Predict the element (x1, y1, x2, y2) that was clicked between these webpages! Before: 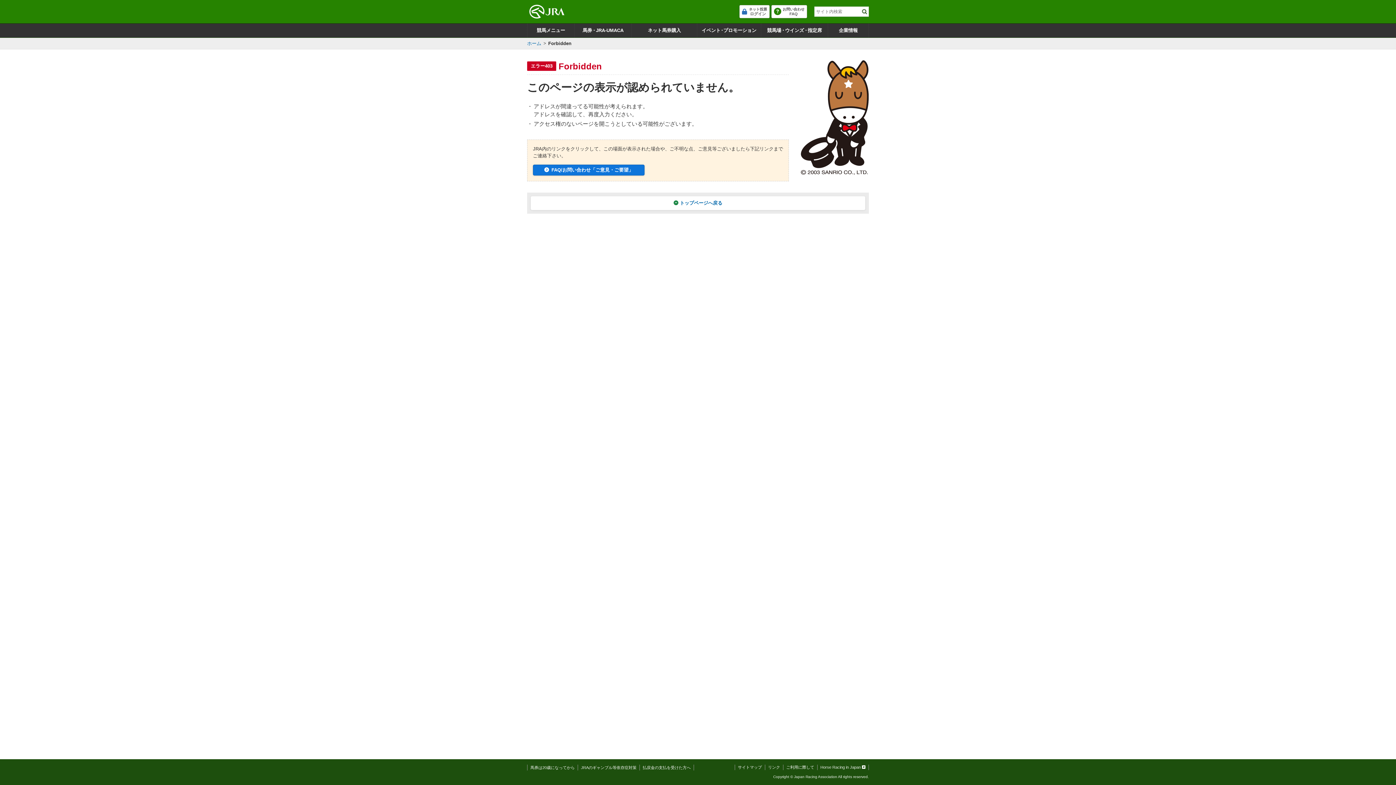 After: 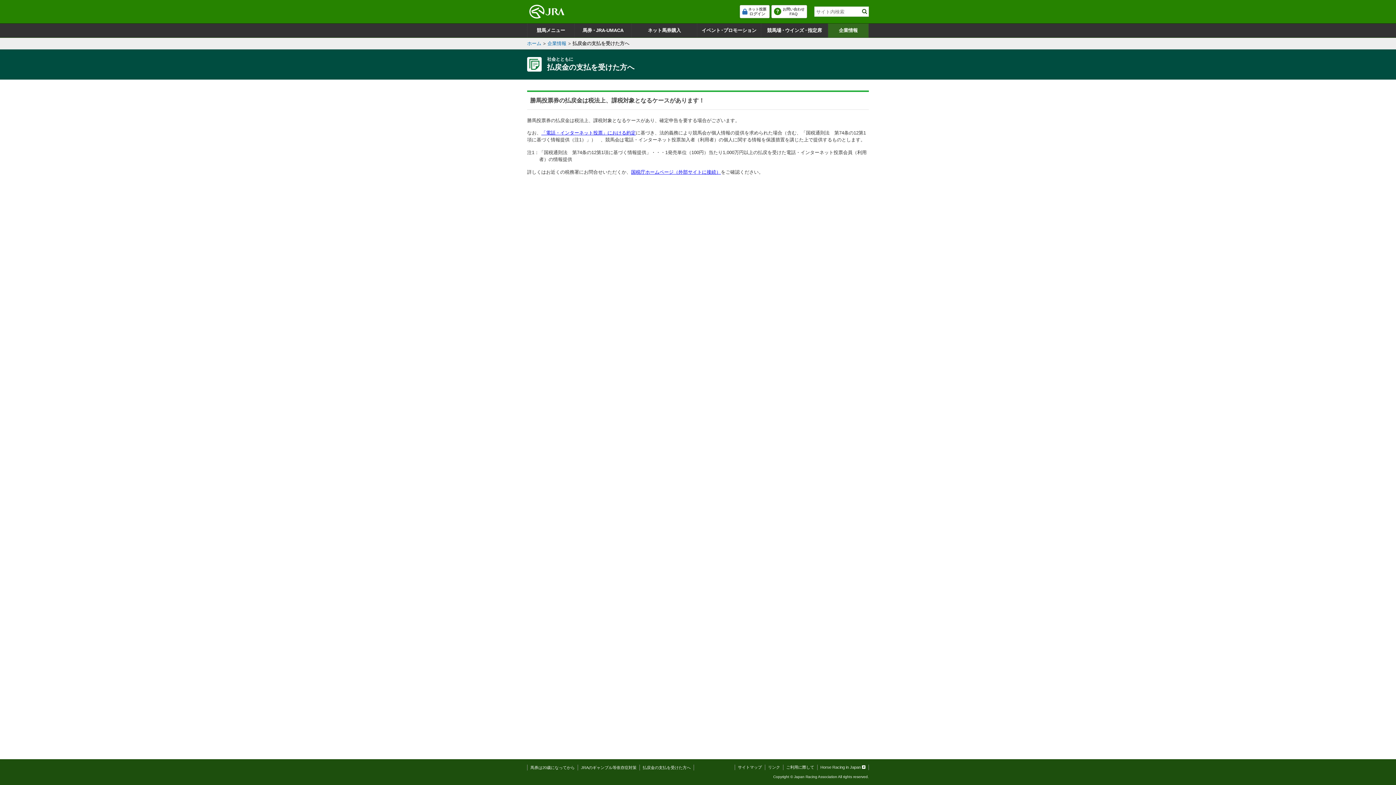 Action: bbox: (642, 765, 690, 770) label: 払戻金の支払を受けた方へ